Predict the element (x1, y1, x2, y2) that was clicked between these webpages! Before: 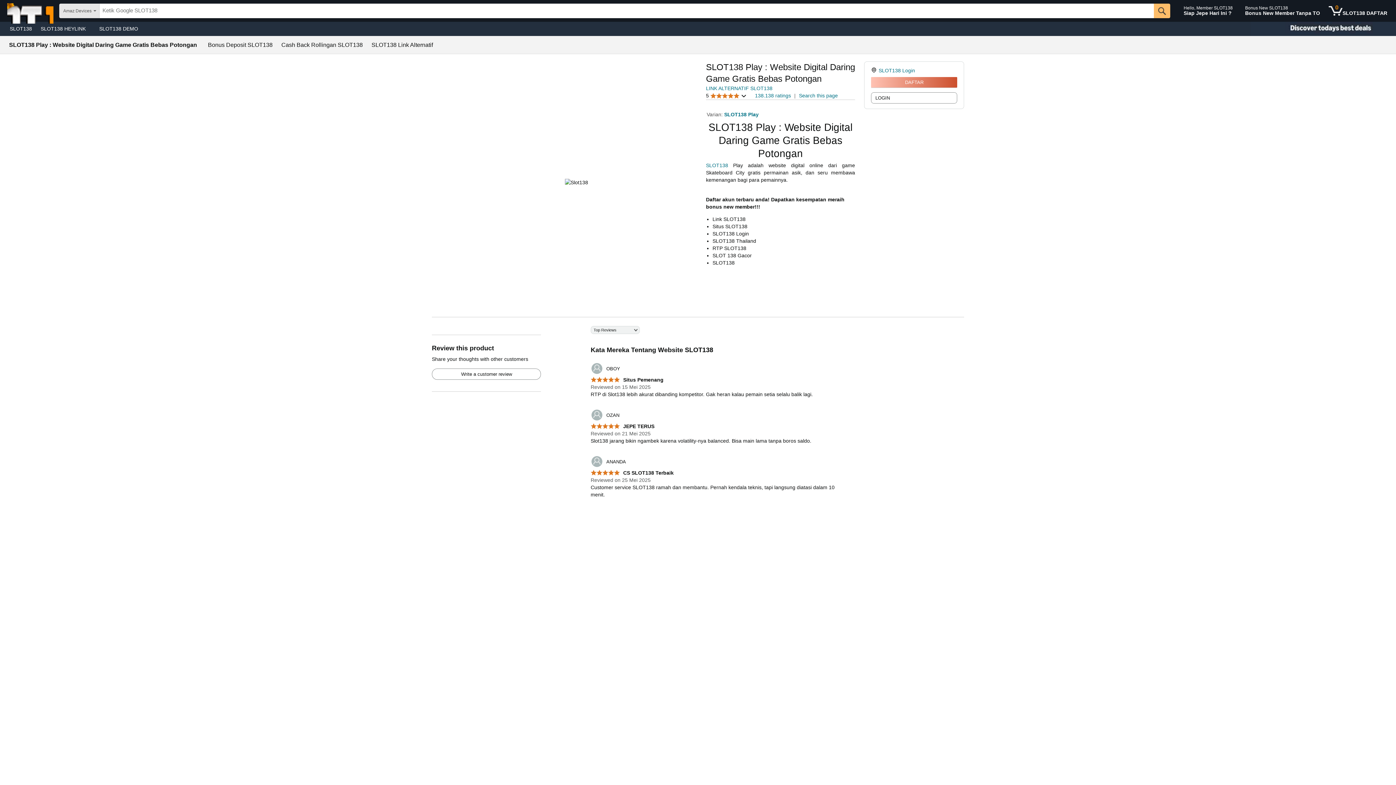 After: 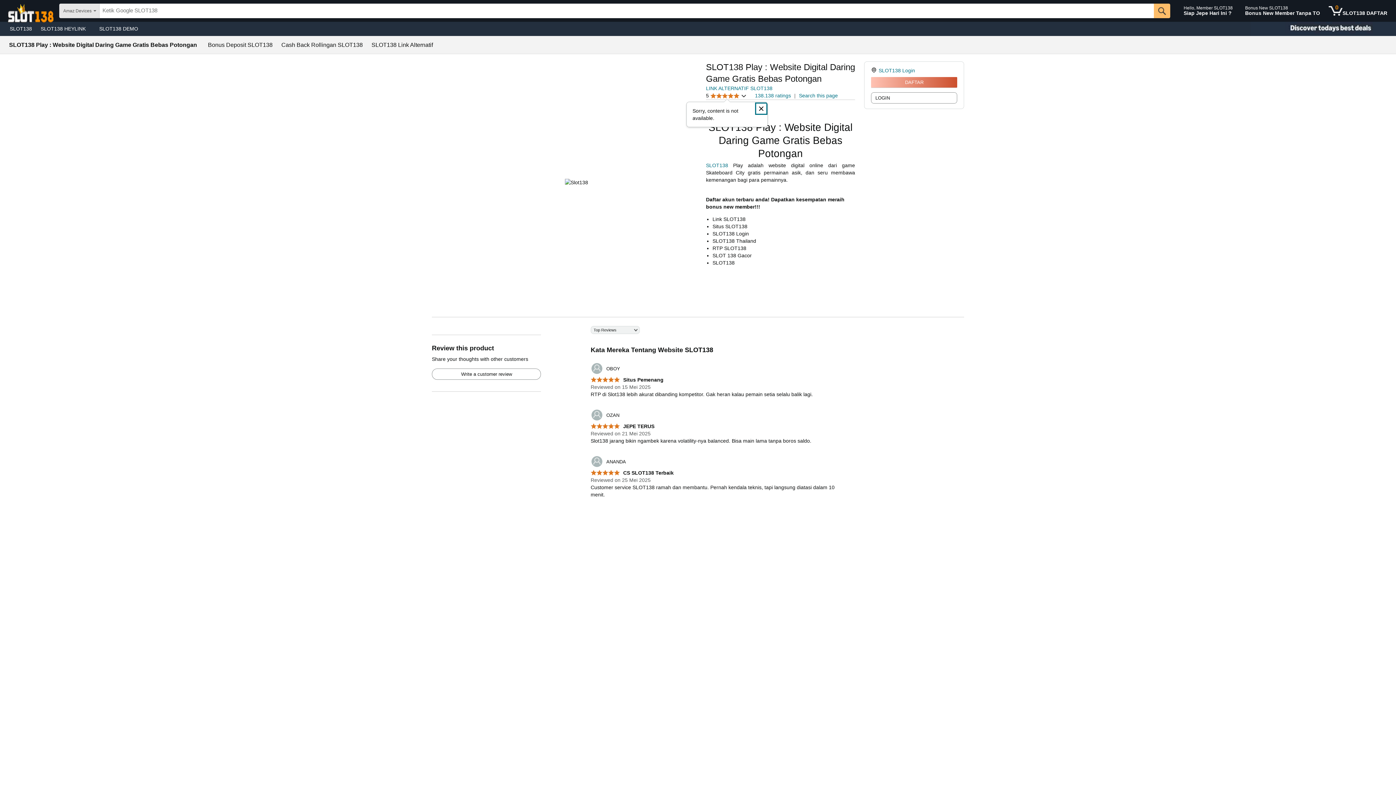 Action: bbox: (706, 92, 746, 99) label: 5 
5 out of 5 star
 